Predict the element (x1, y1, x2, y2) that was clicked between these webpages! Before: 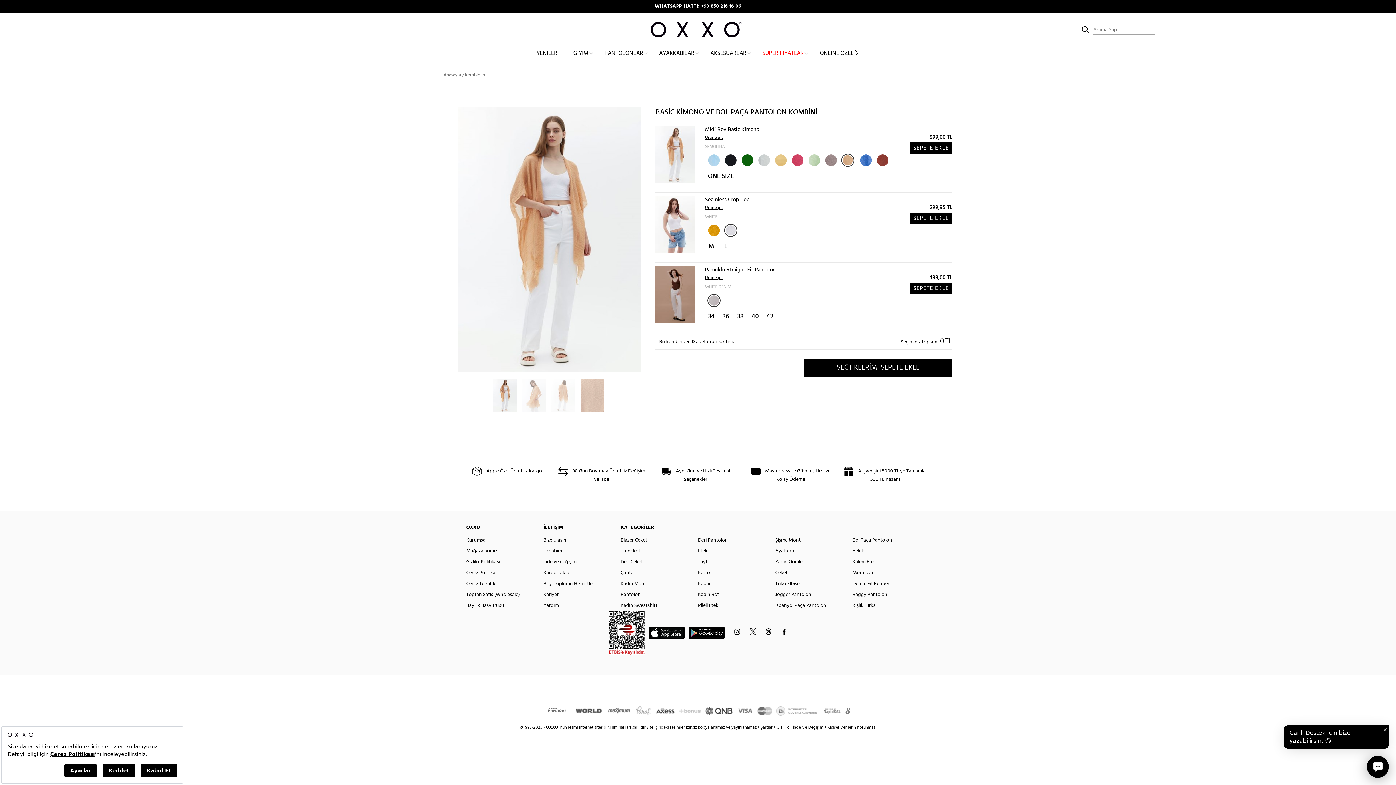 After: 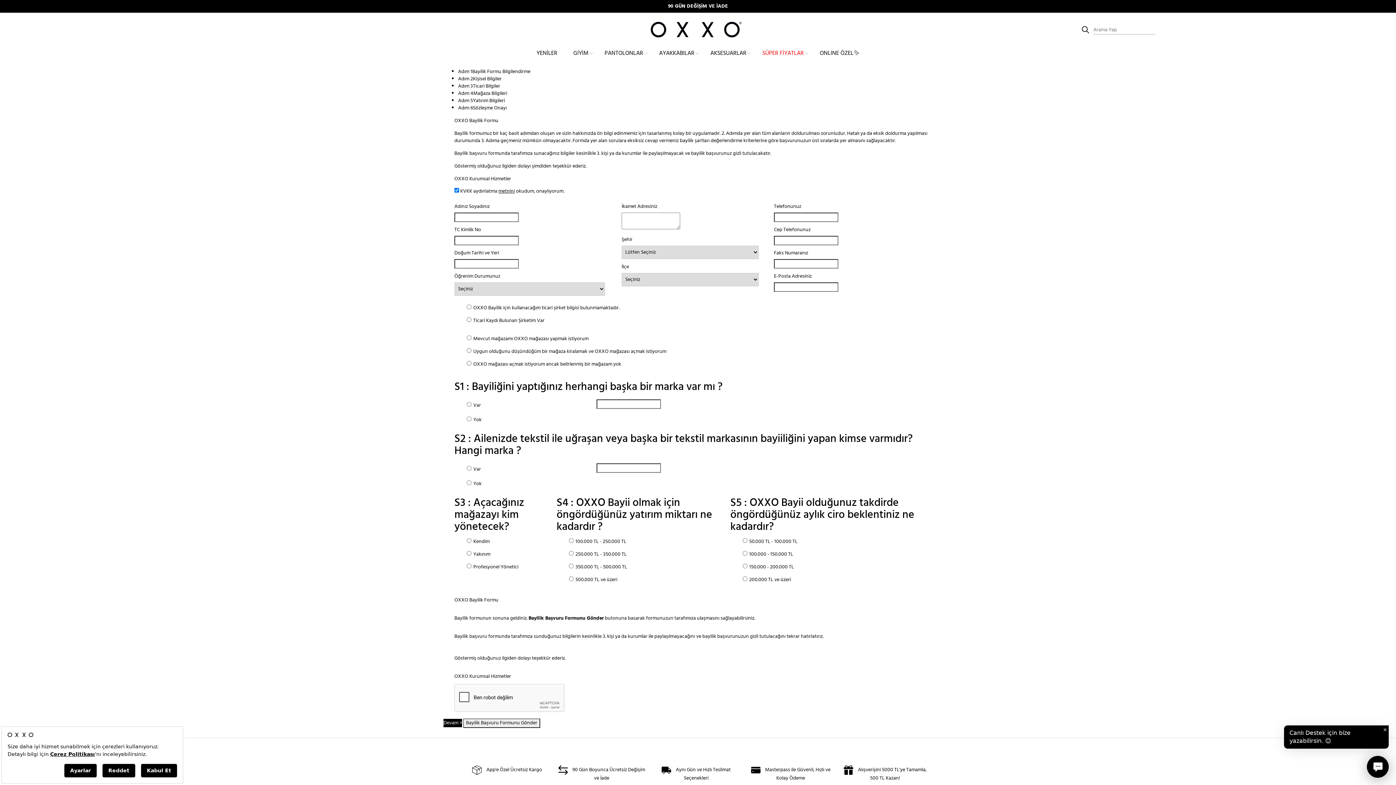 Action: bbox: (466, 601, 504, 610) label: Bayilik Başvurusu